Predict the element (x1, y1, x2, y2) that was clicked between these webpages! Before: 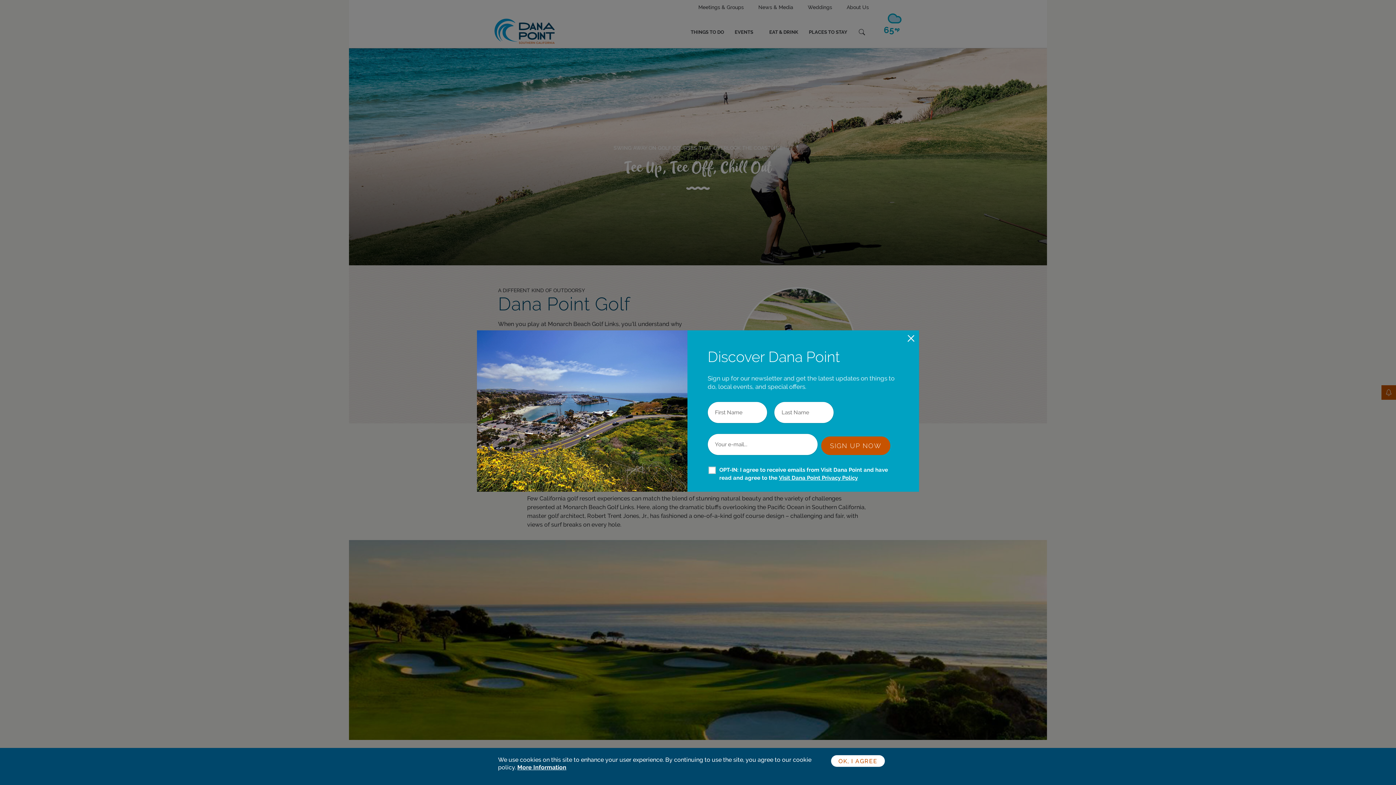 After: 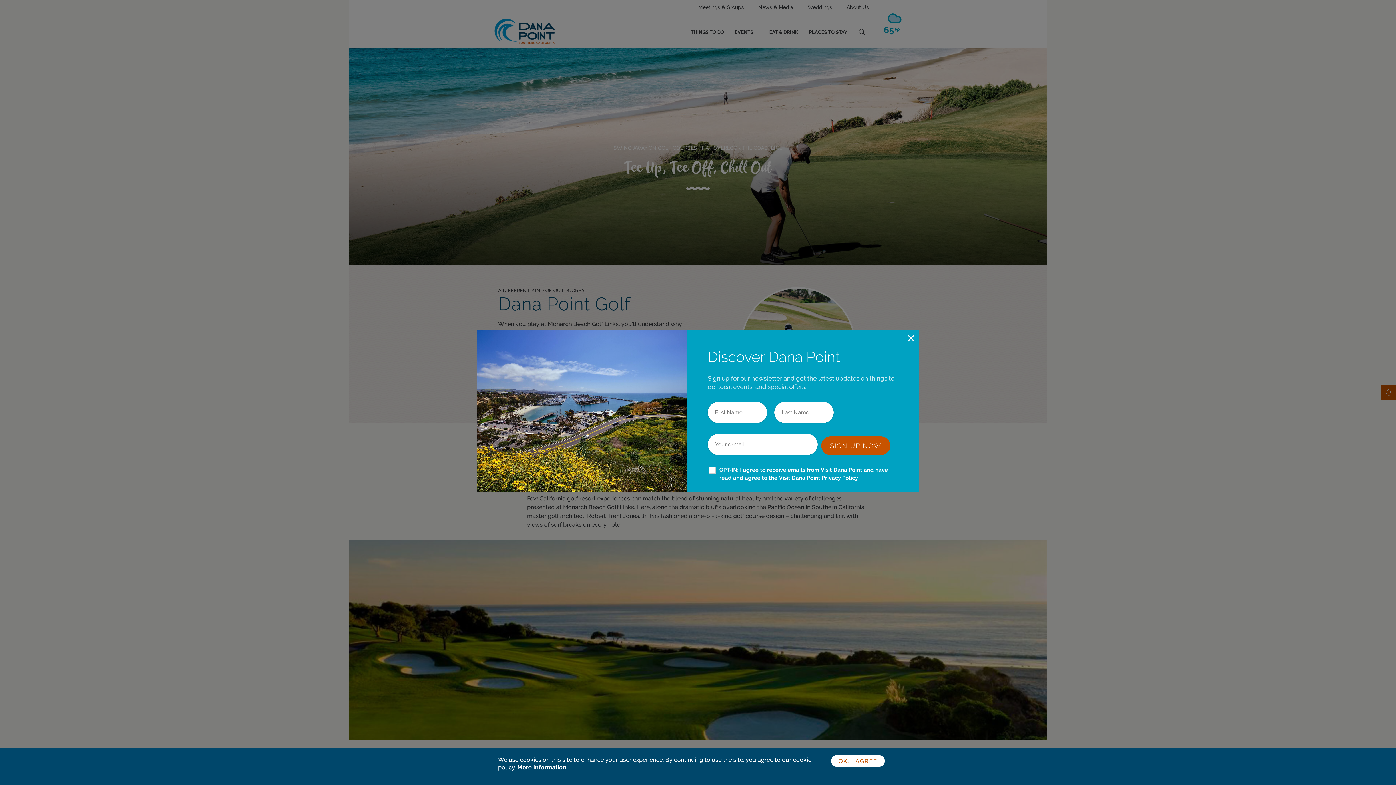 Action: bbox: (517, 764, 566, 771) label: More Information